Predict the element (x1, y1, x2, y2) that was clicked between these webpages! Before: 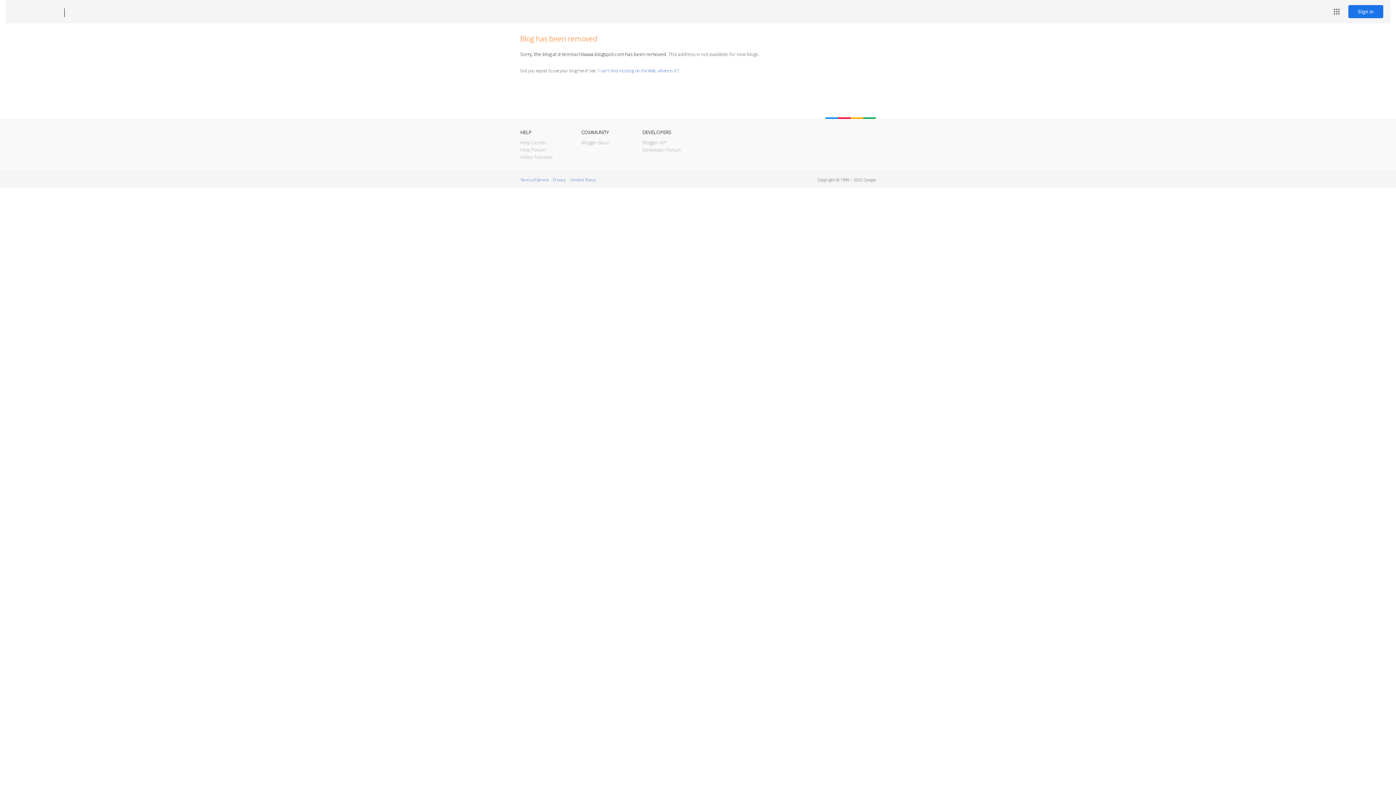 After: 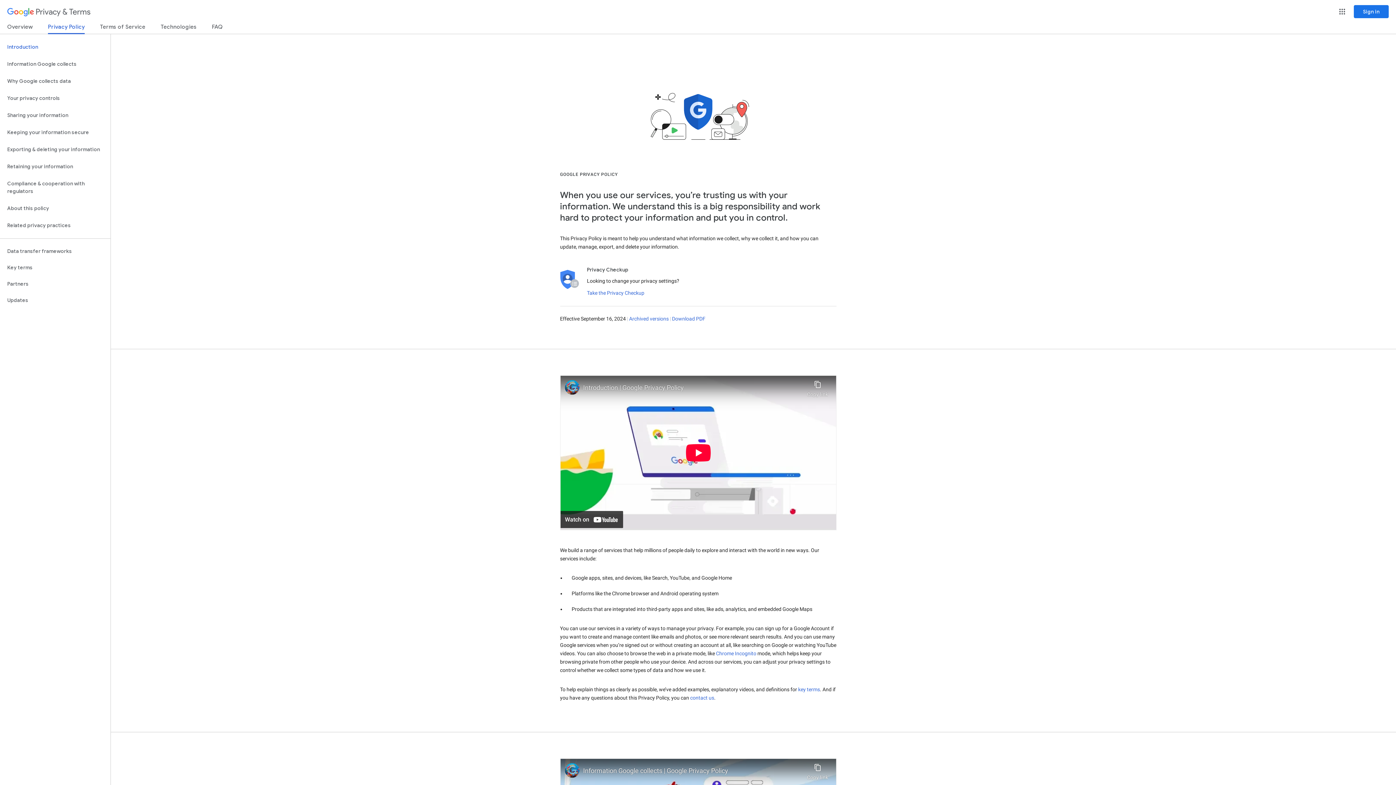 Action: label: Privacy bbox: (553, 177, 565, 182)